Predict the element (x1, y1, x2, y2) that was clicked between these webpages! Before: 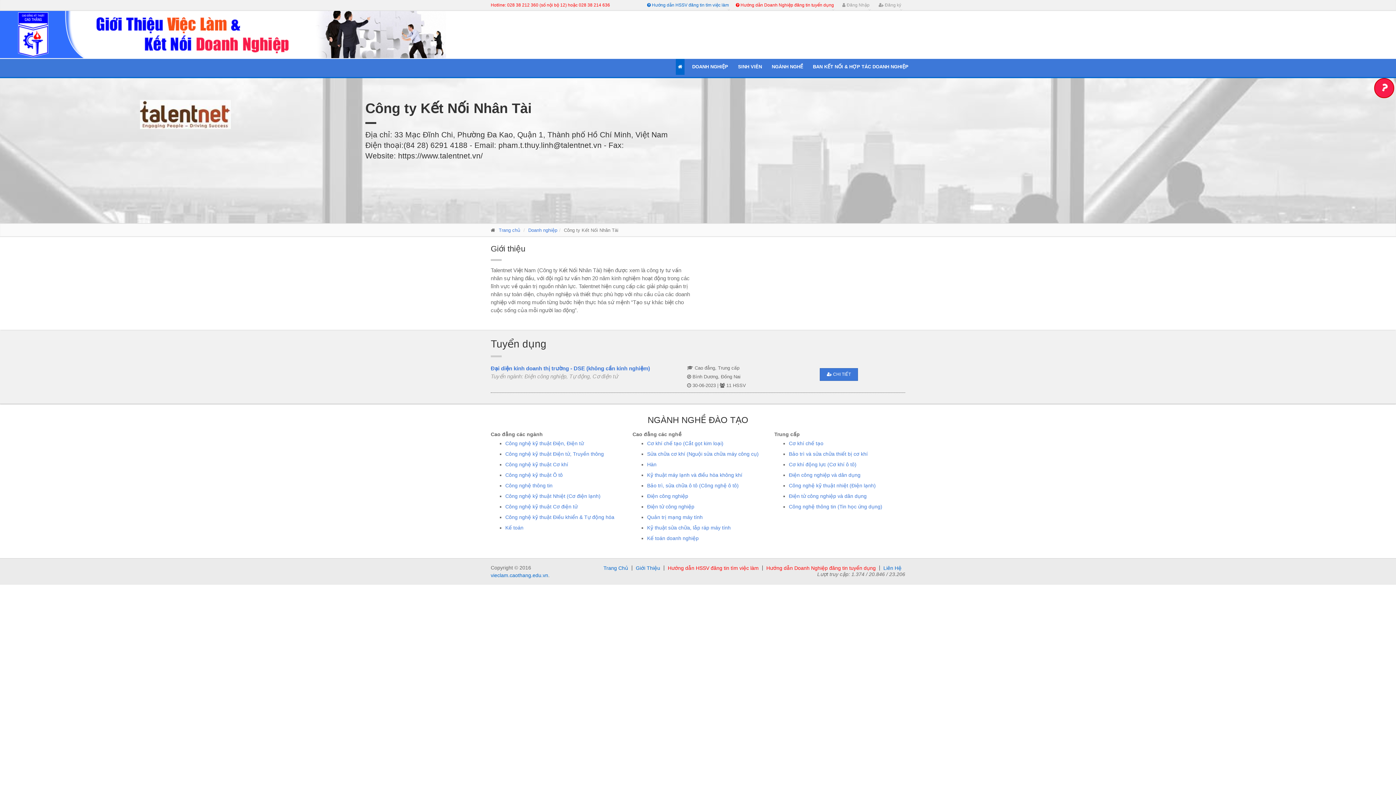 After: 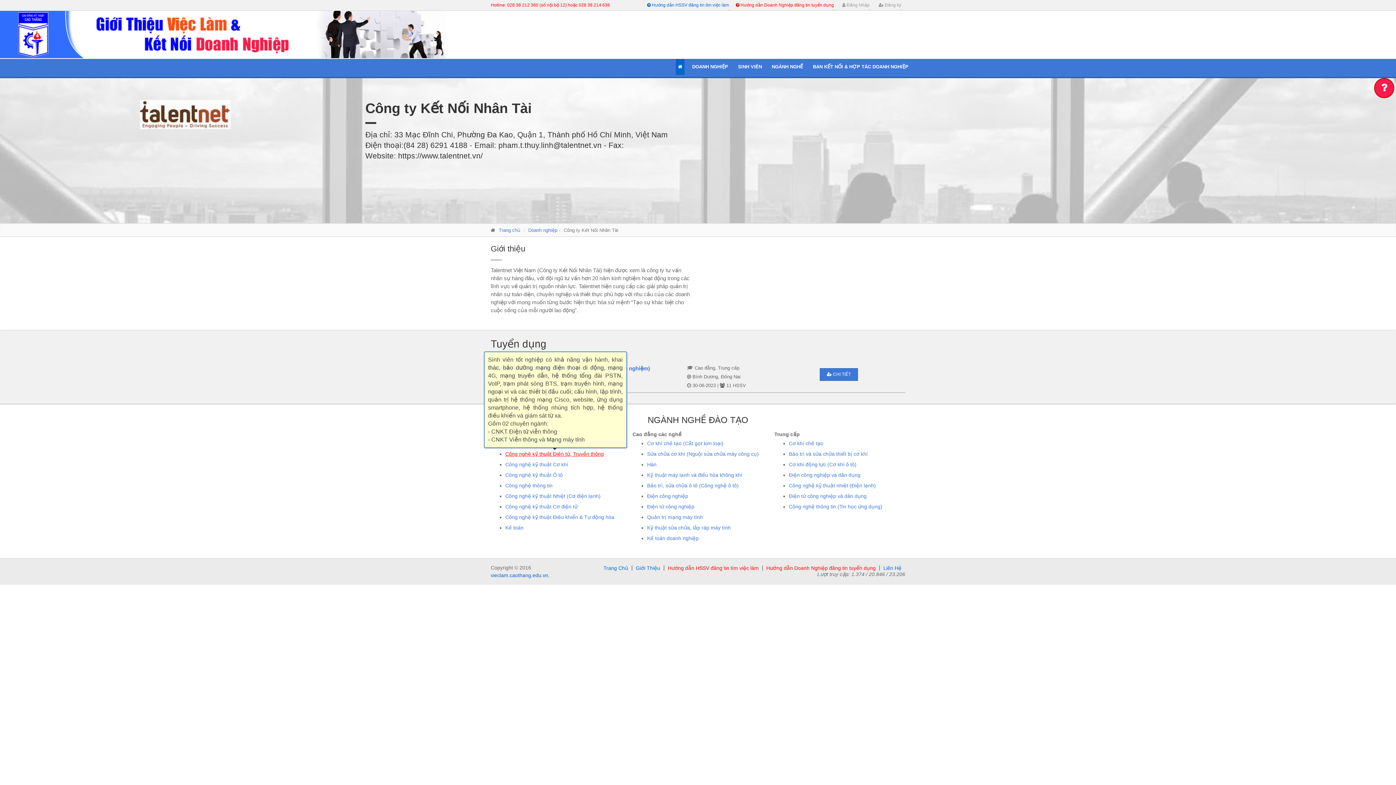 Action: bbox: (505, 451, 604, 457) label: Công nghệ kỹ thuật Điện tử, Truyền thông